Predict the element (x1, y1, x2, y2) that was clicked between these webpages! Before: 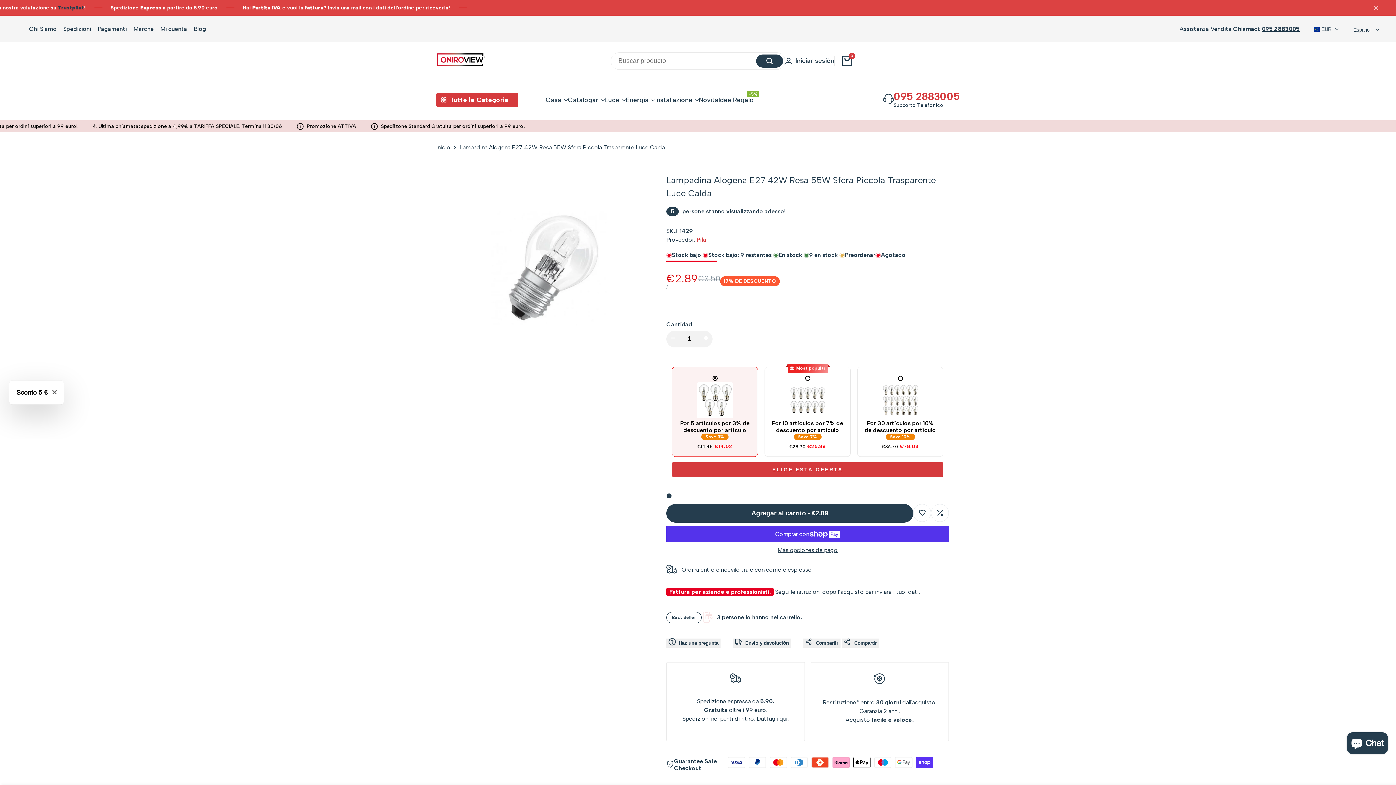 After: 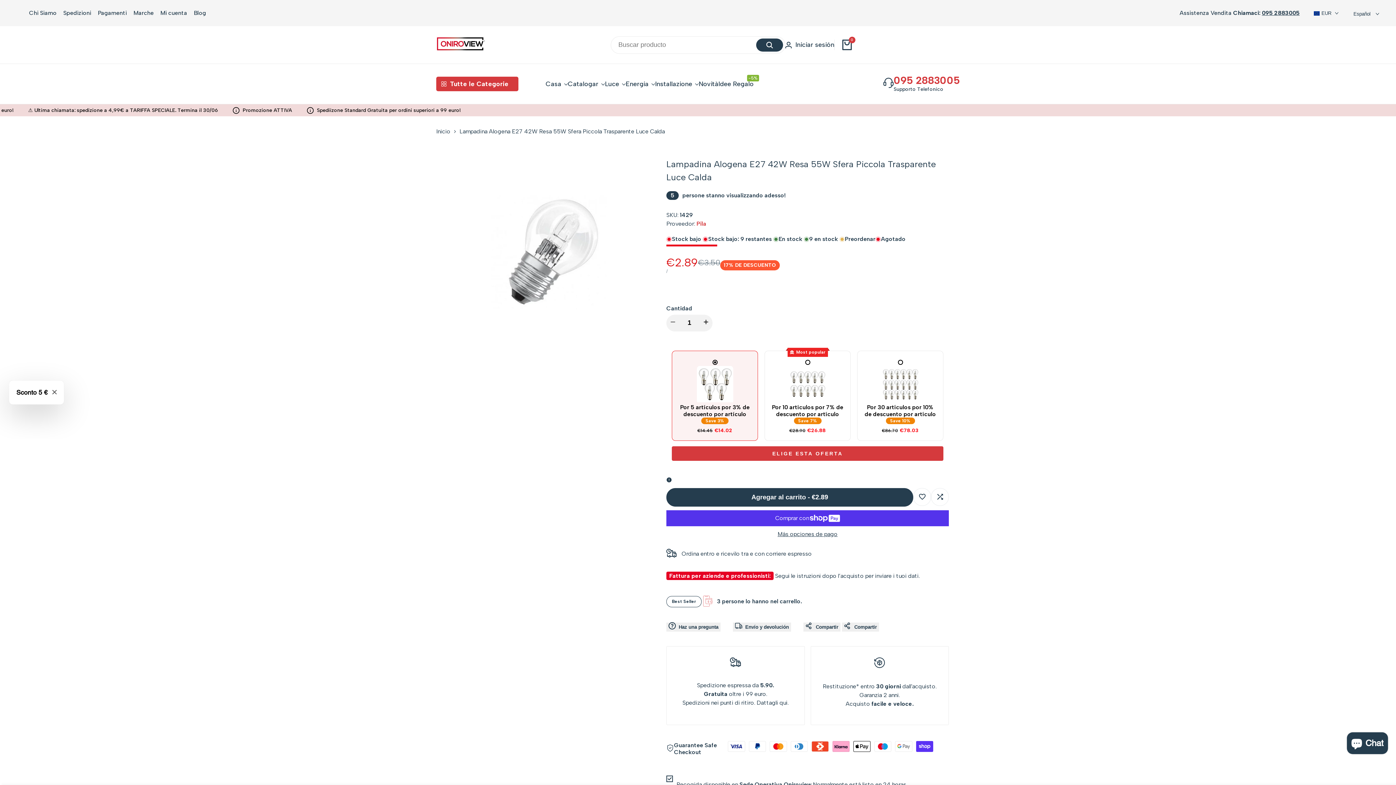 Action: label: Cerrar bbox: (1374, 4, 1381, 11)